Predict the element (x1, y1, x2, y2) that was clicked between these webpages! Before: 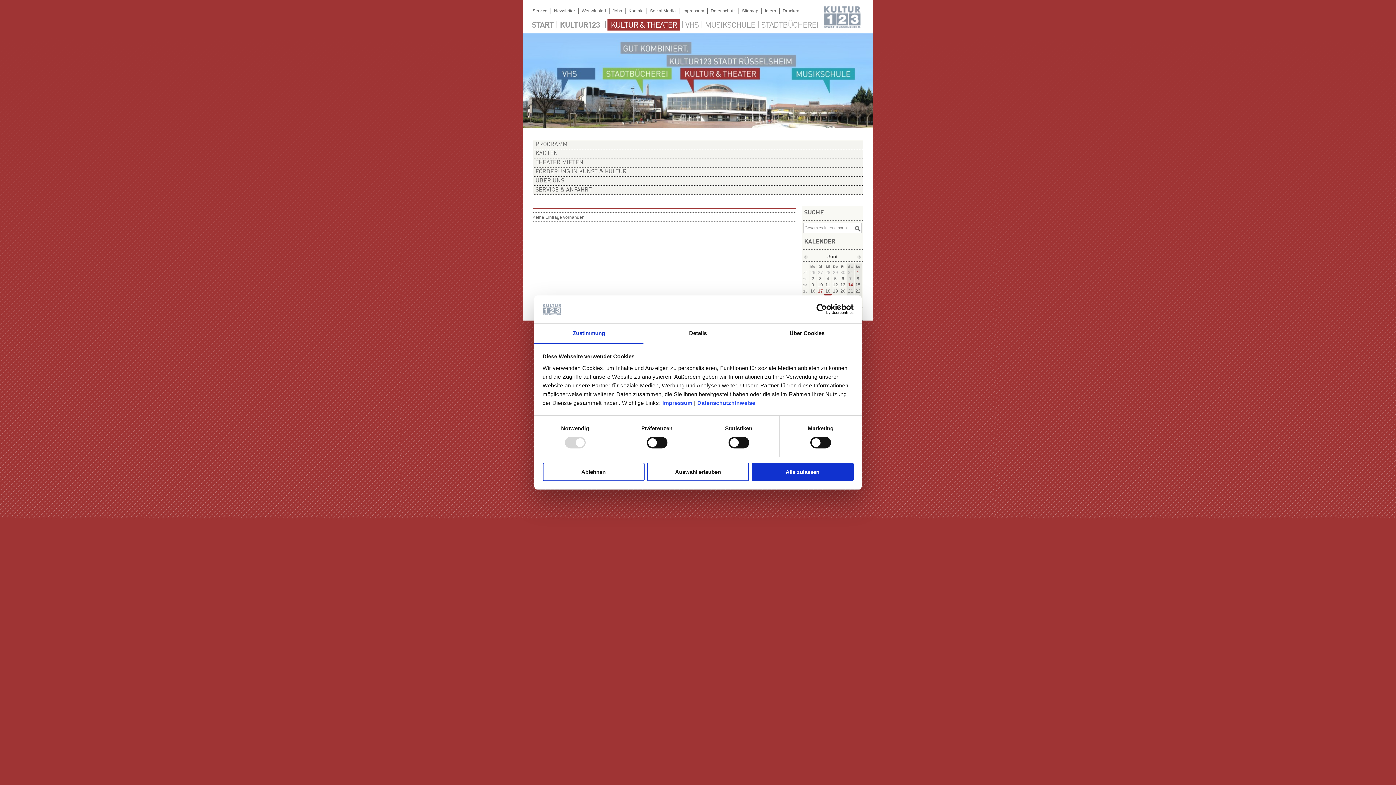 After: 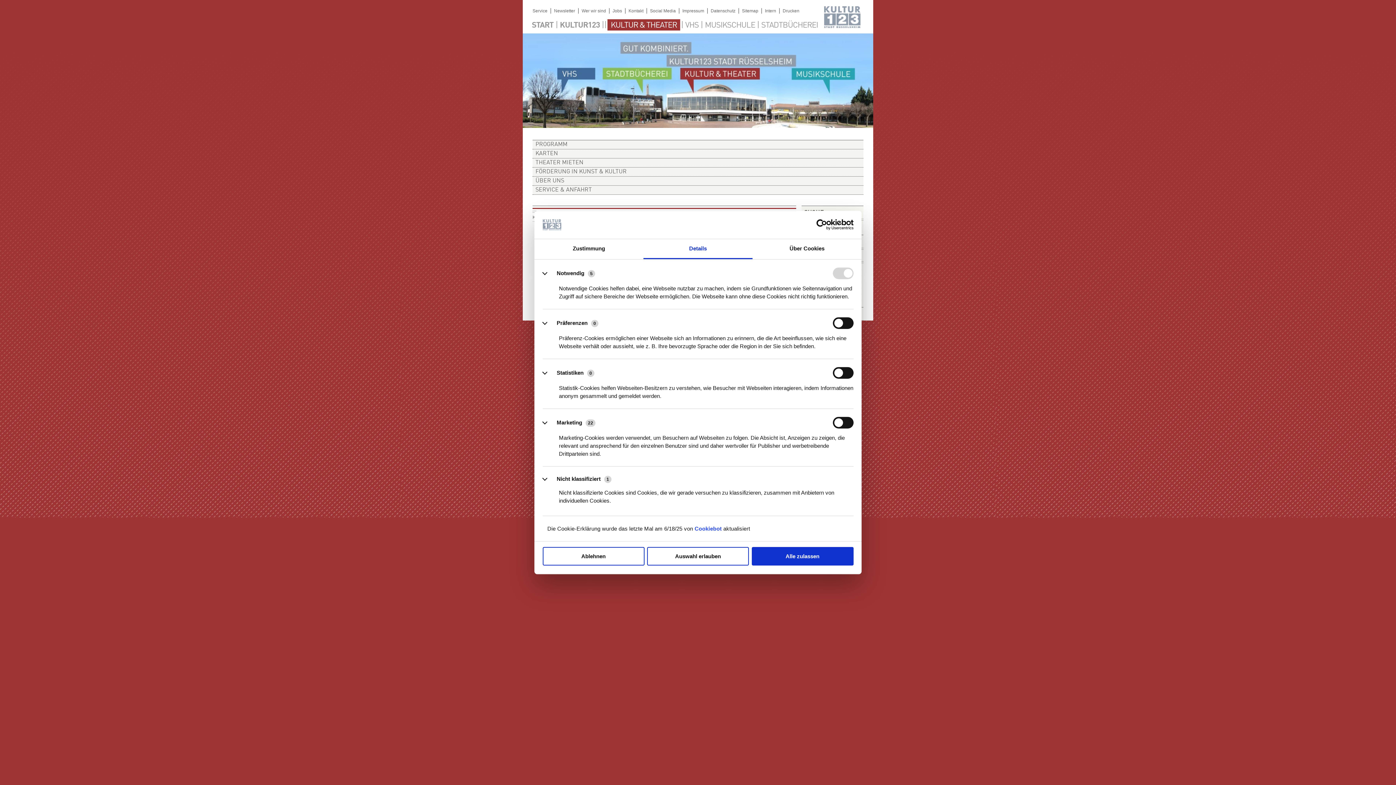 Action: label: Details bbox: (643, 323, 752, 343)